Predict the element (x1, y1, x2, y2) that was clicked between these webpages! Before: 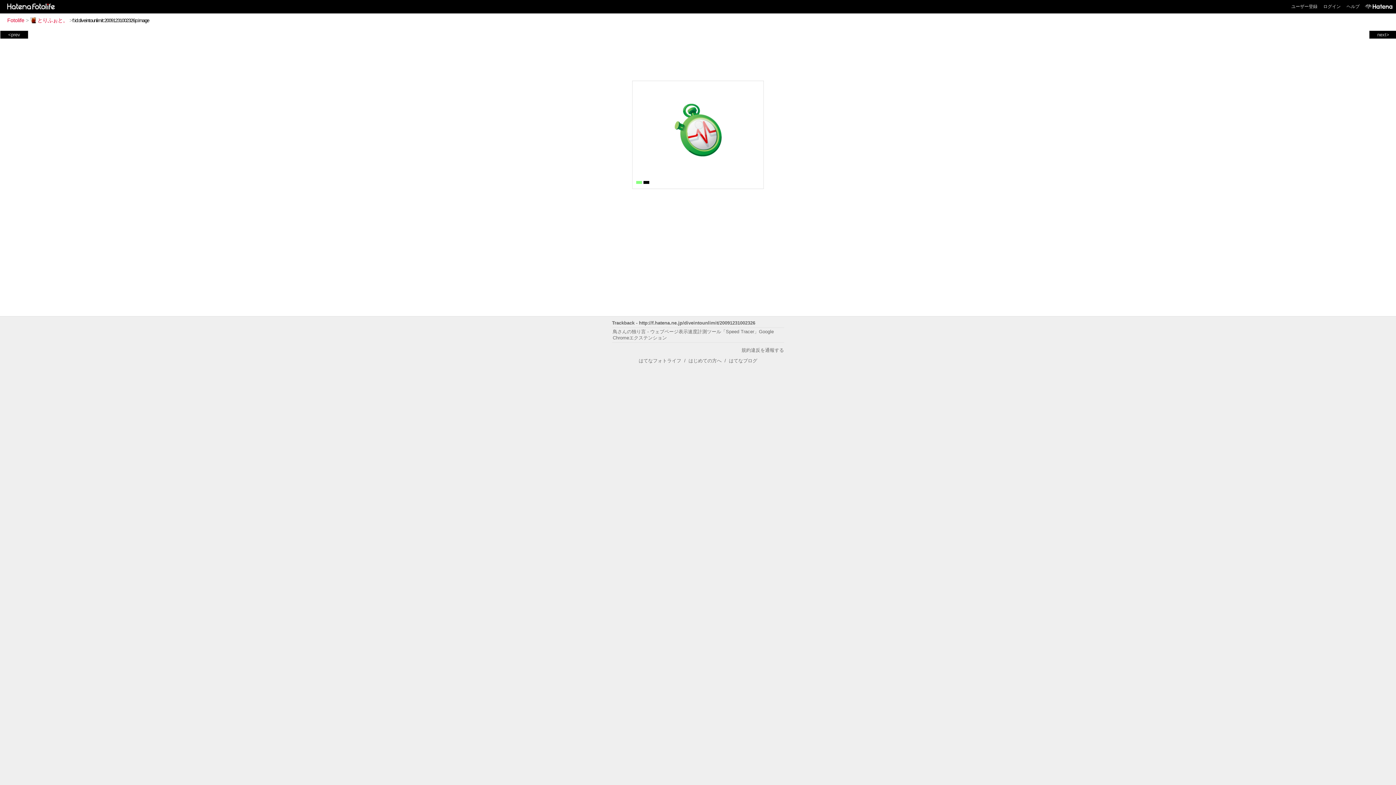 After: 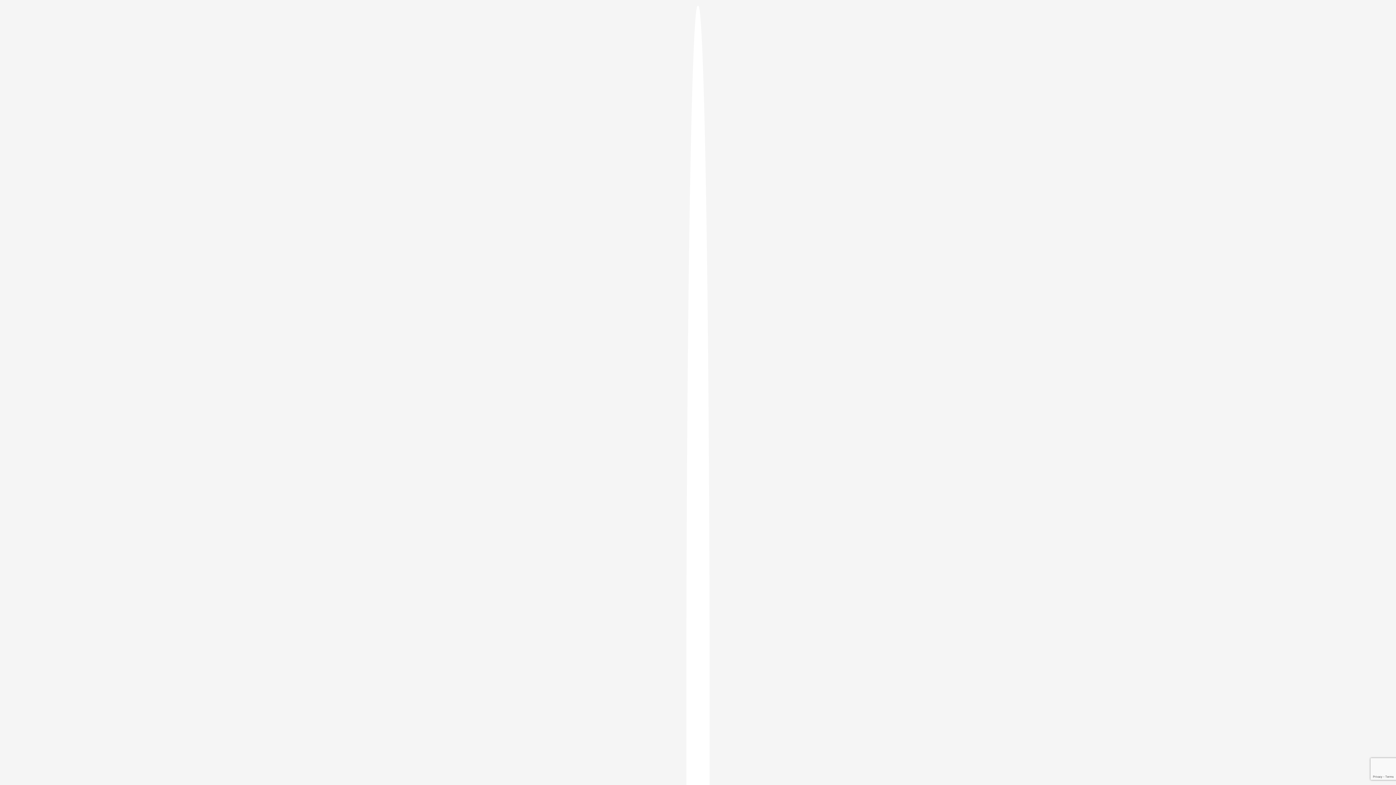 Action: bbox: (1323, 4, 1341, 9) label: ログイン